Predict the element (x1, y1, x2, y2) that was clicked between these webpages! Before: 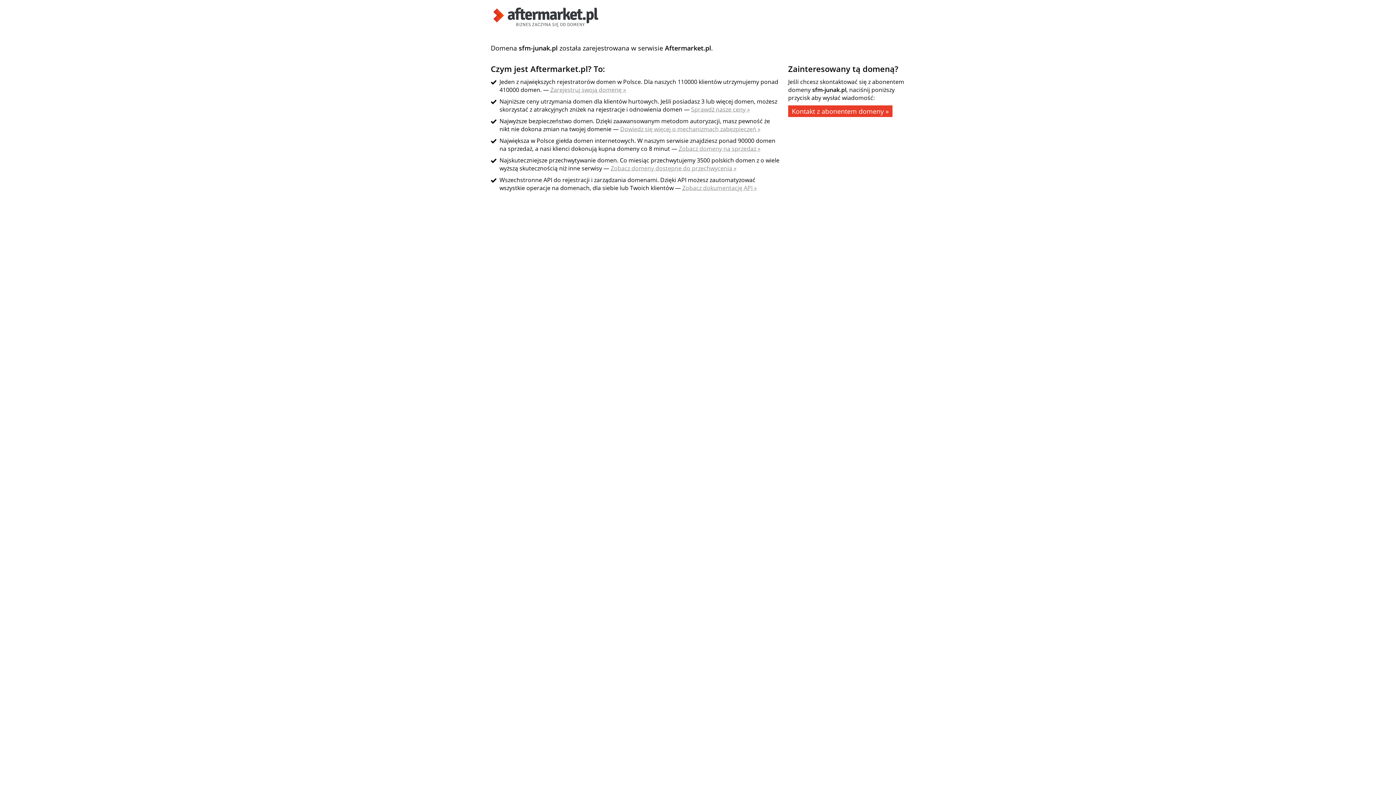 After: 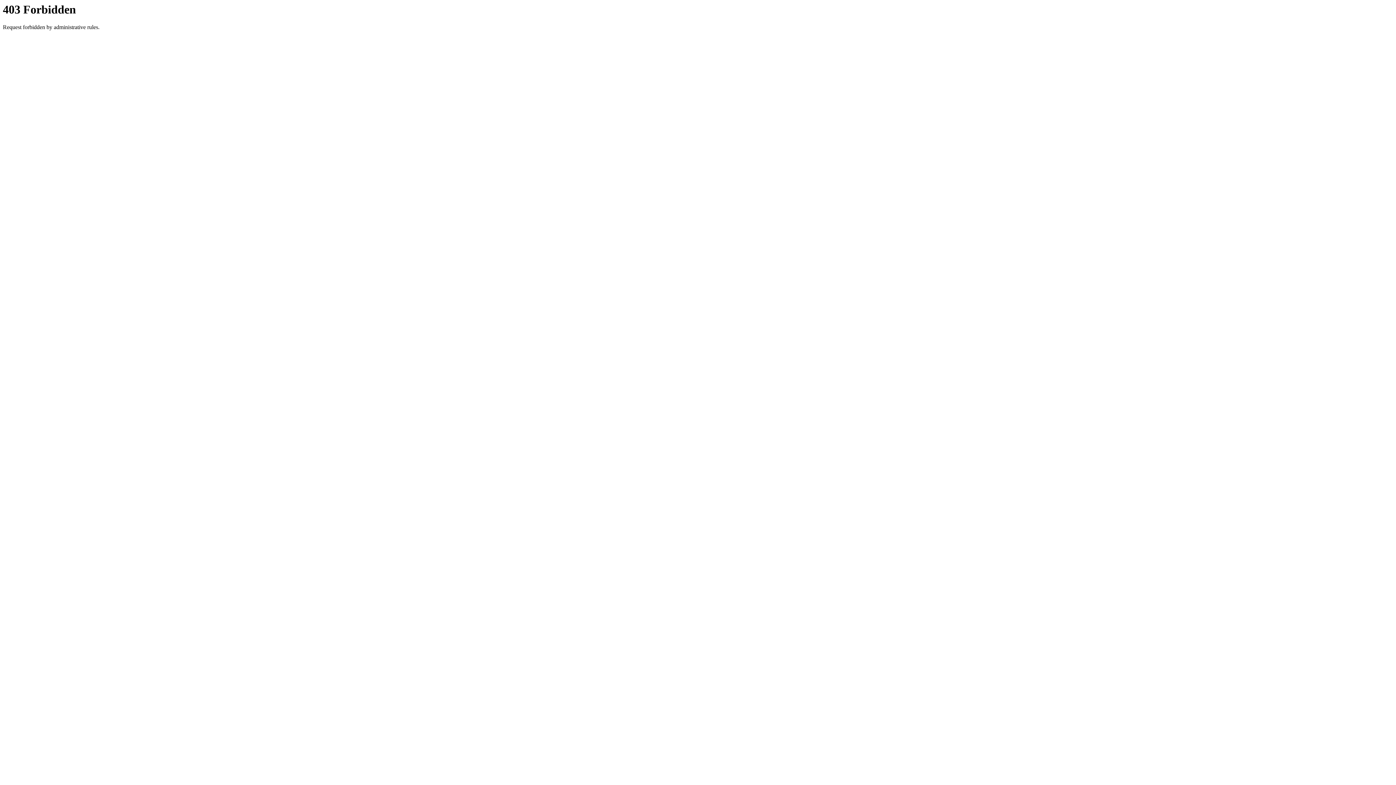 Action: label: Zobacz domeny dostępne do przechwycenia » bbox: (610, 164, 736, 172)